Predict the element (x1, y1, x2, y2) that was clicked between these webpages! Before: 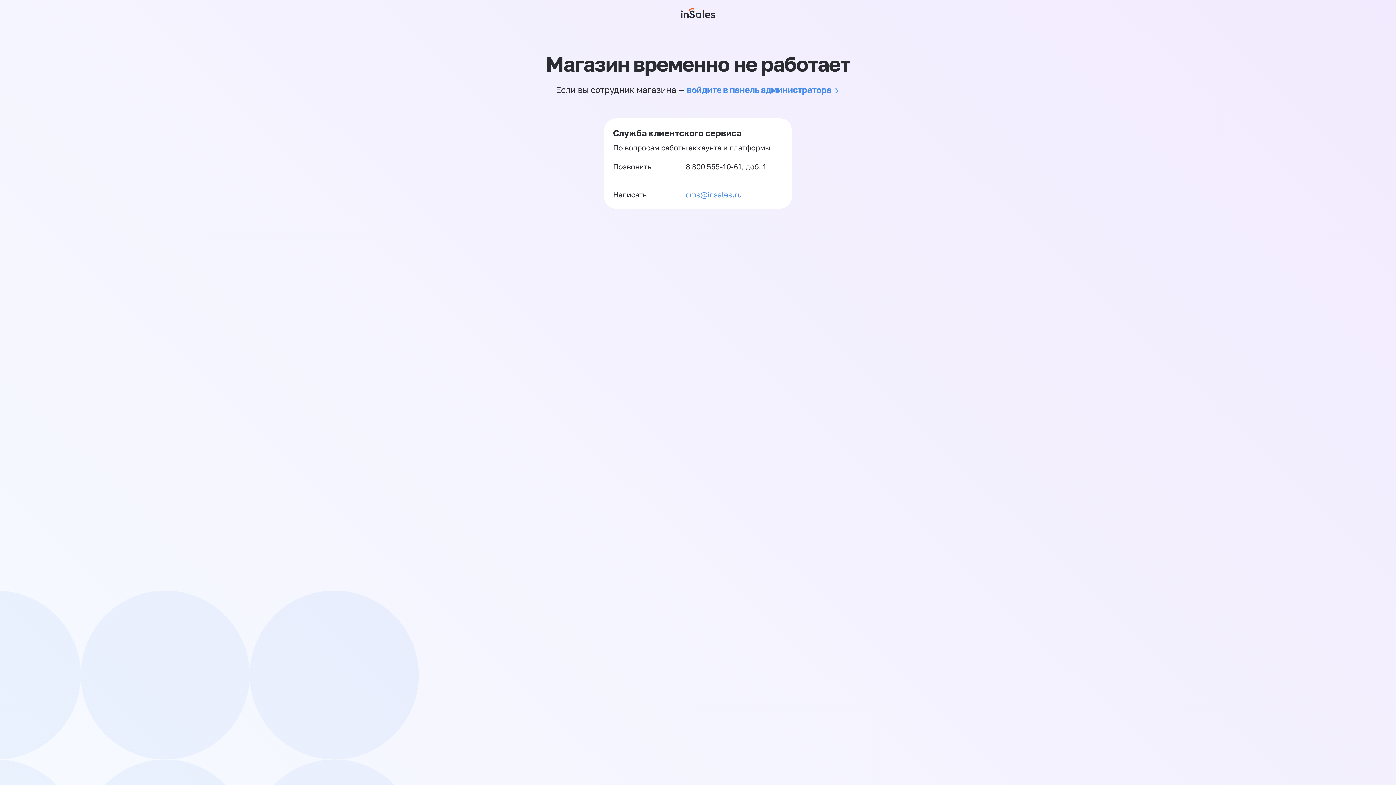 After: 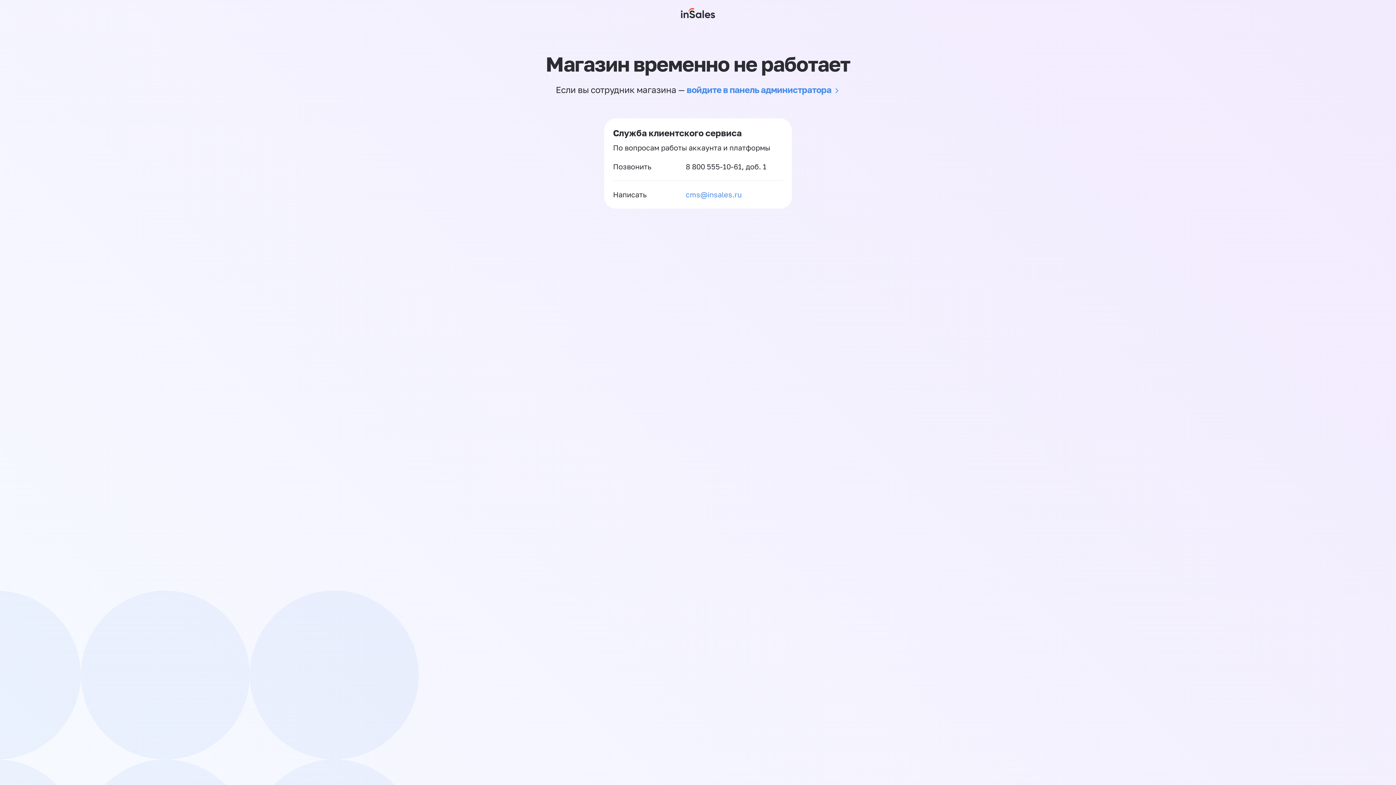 Action: bbox: (685, 162, 741, 170) label: 8 800 555-10-61